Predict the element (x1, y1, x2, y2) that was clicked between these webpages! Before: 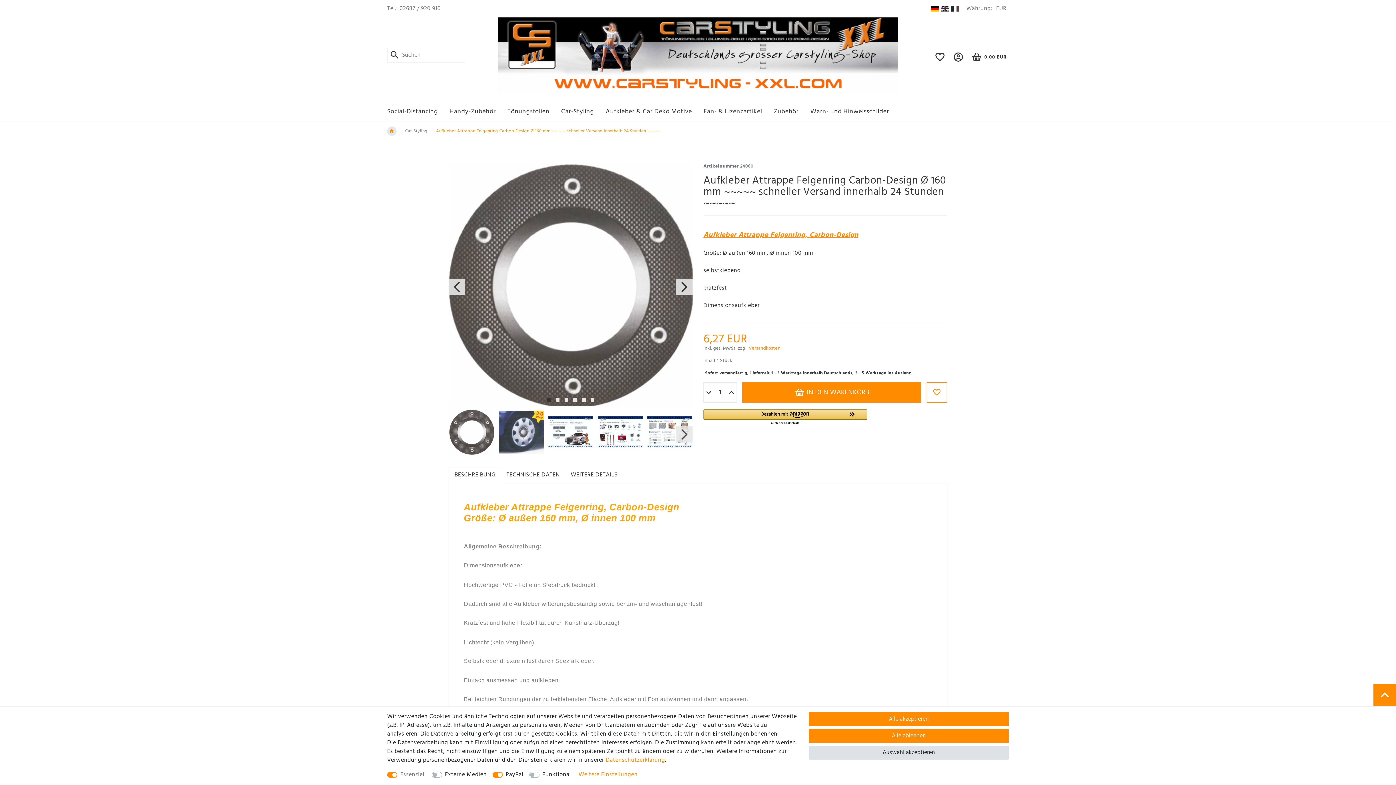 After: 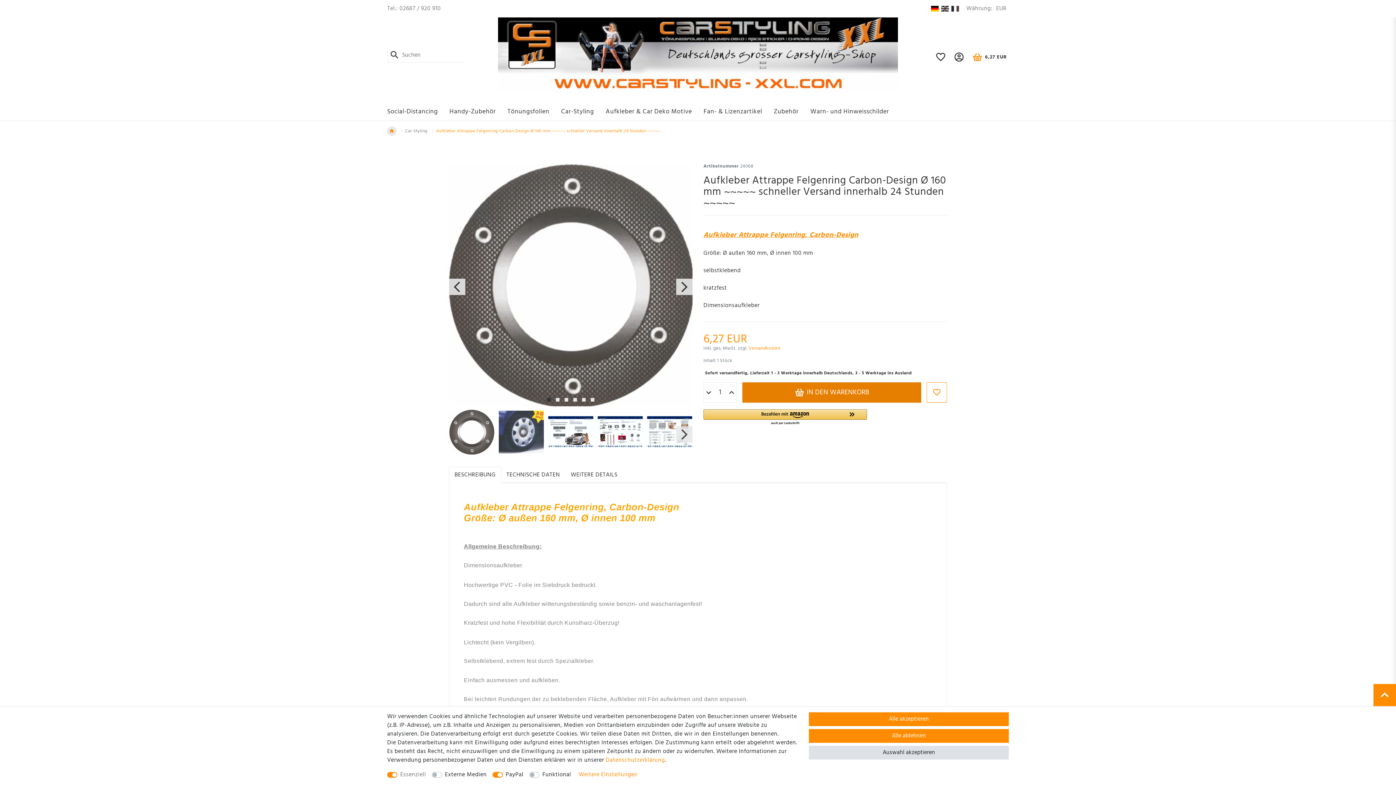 Action: label:  IN DEN WARENKORB bbox: (742, 382, 921, 402)